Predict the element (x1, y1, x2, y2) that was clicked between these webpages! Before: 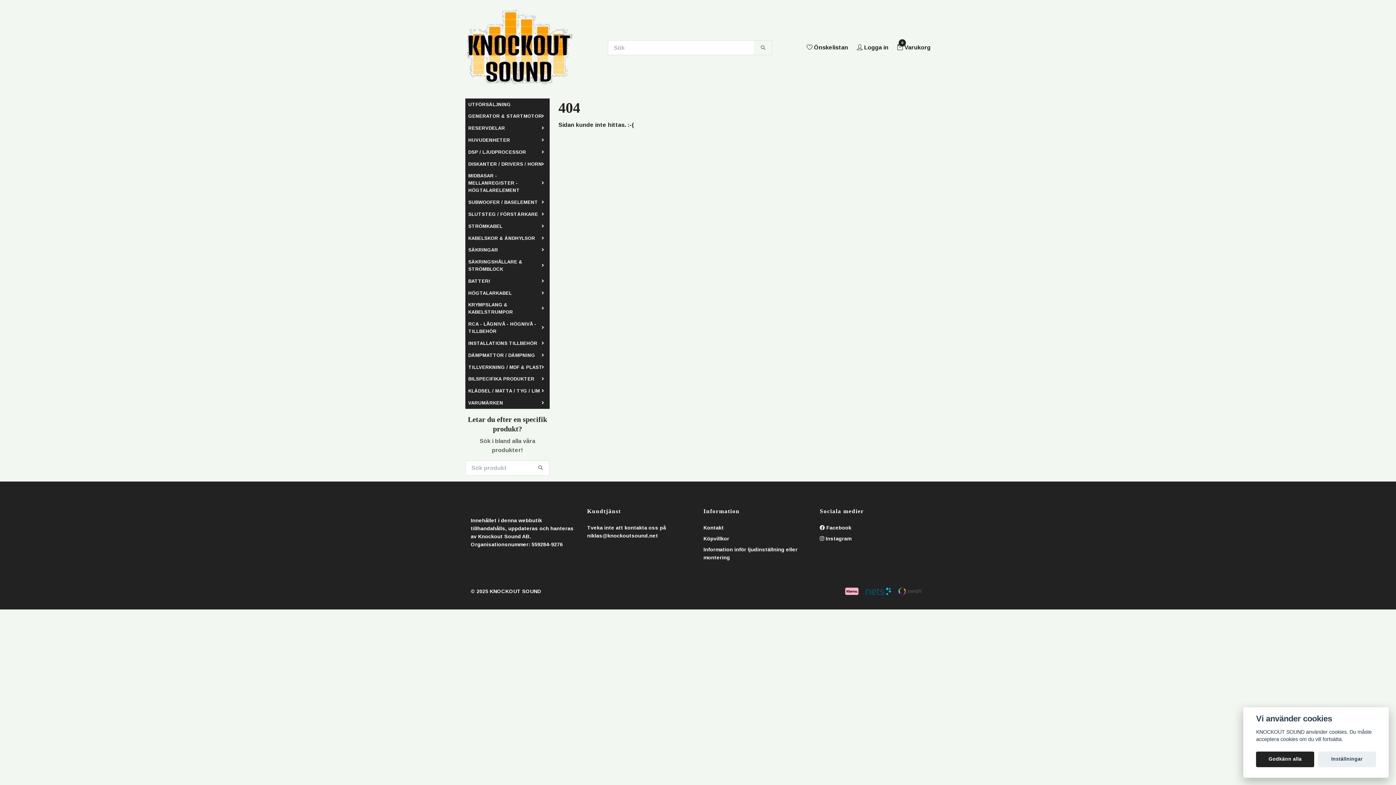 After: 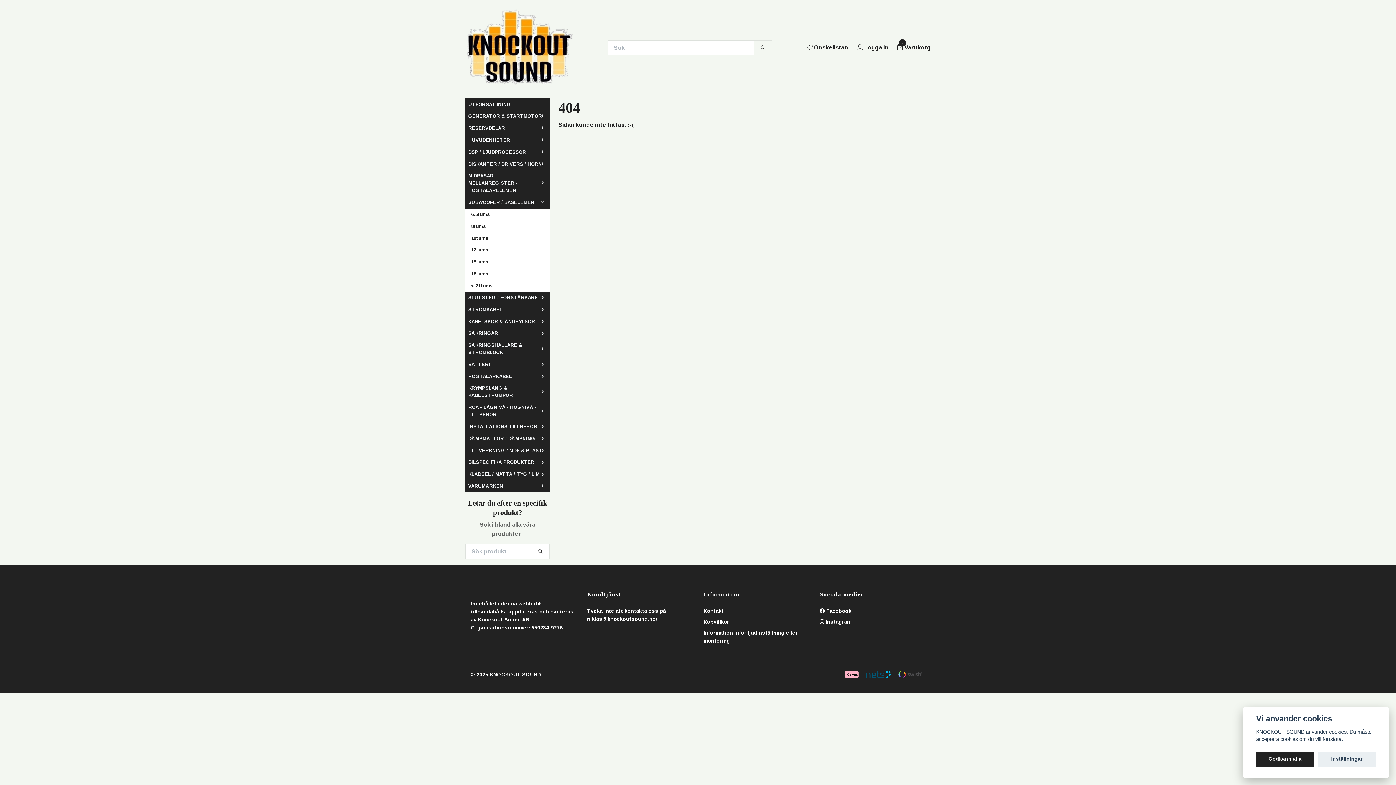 Action: bbox: (543, 200, 549, 204)